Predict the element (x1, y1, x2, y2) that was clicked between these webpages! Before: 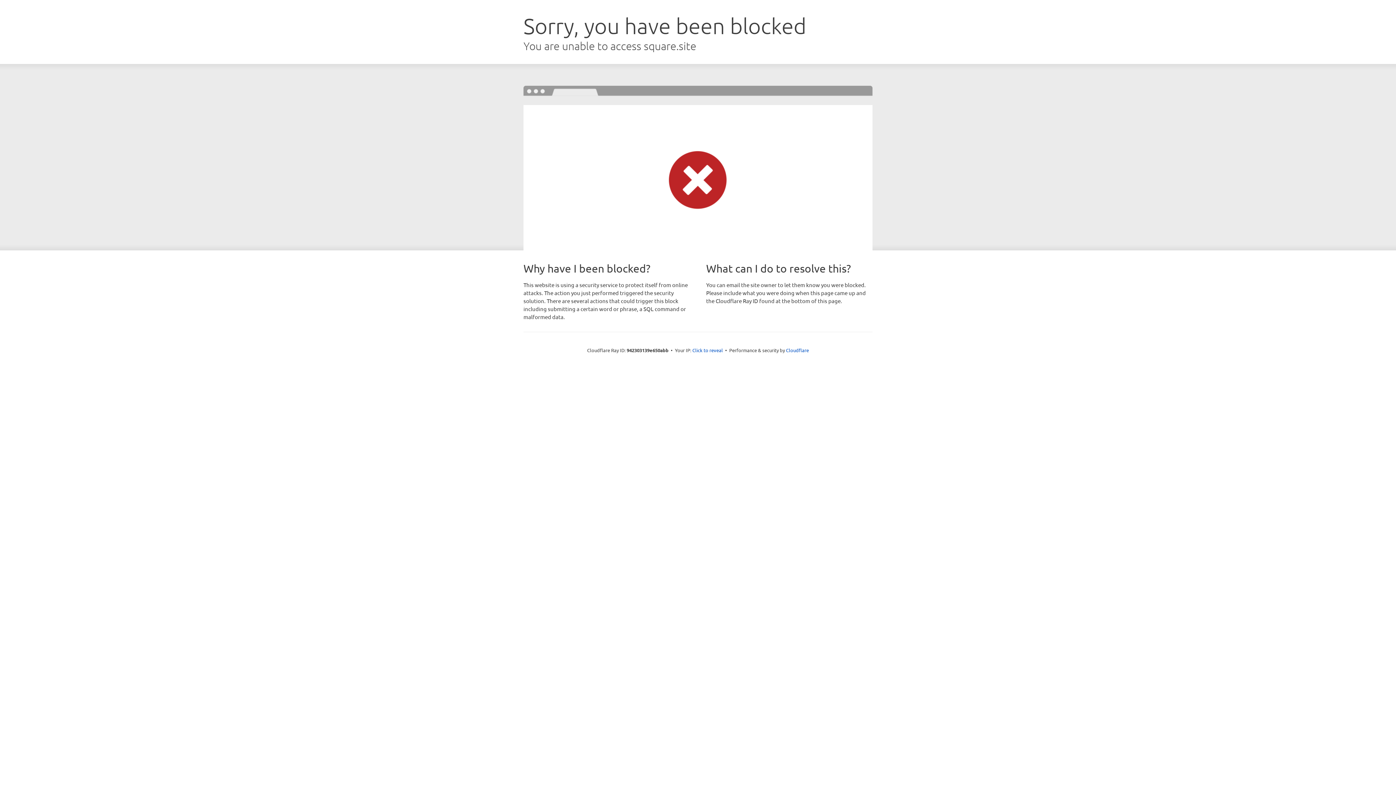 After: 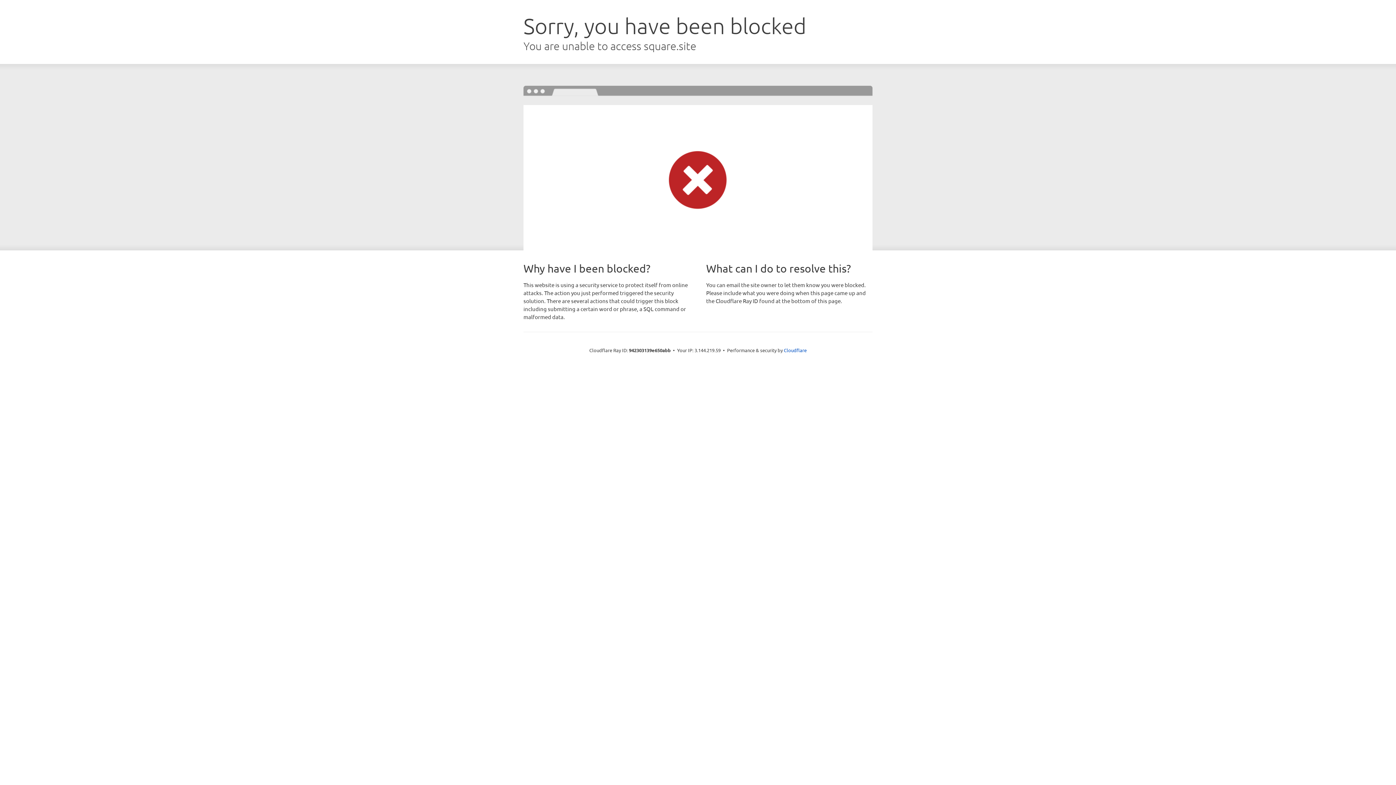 Action: label: Click to reveal bbox: (692, 346, 723, 353)